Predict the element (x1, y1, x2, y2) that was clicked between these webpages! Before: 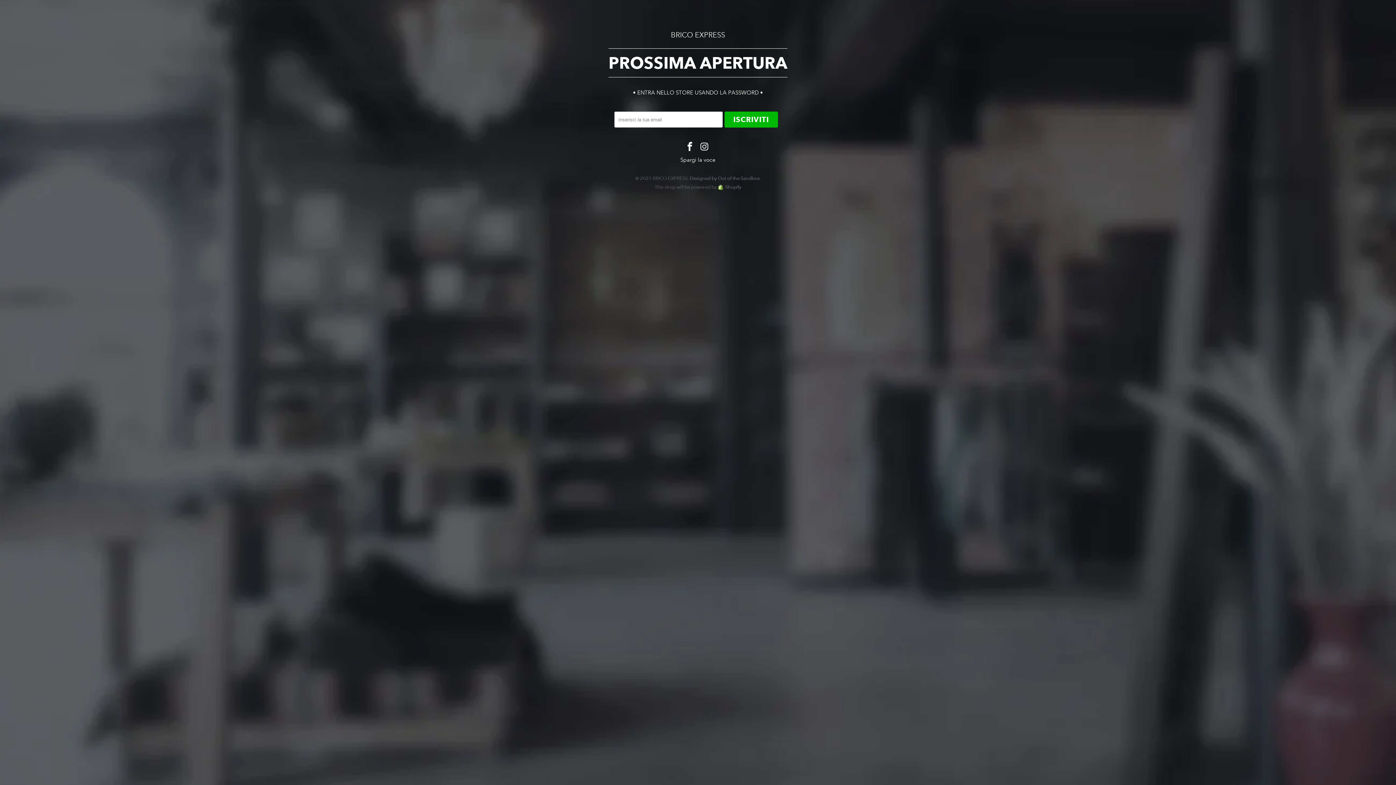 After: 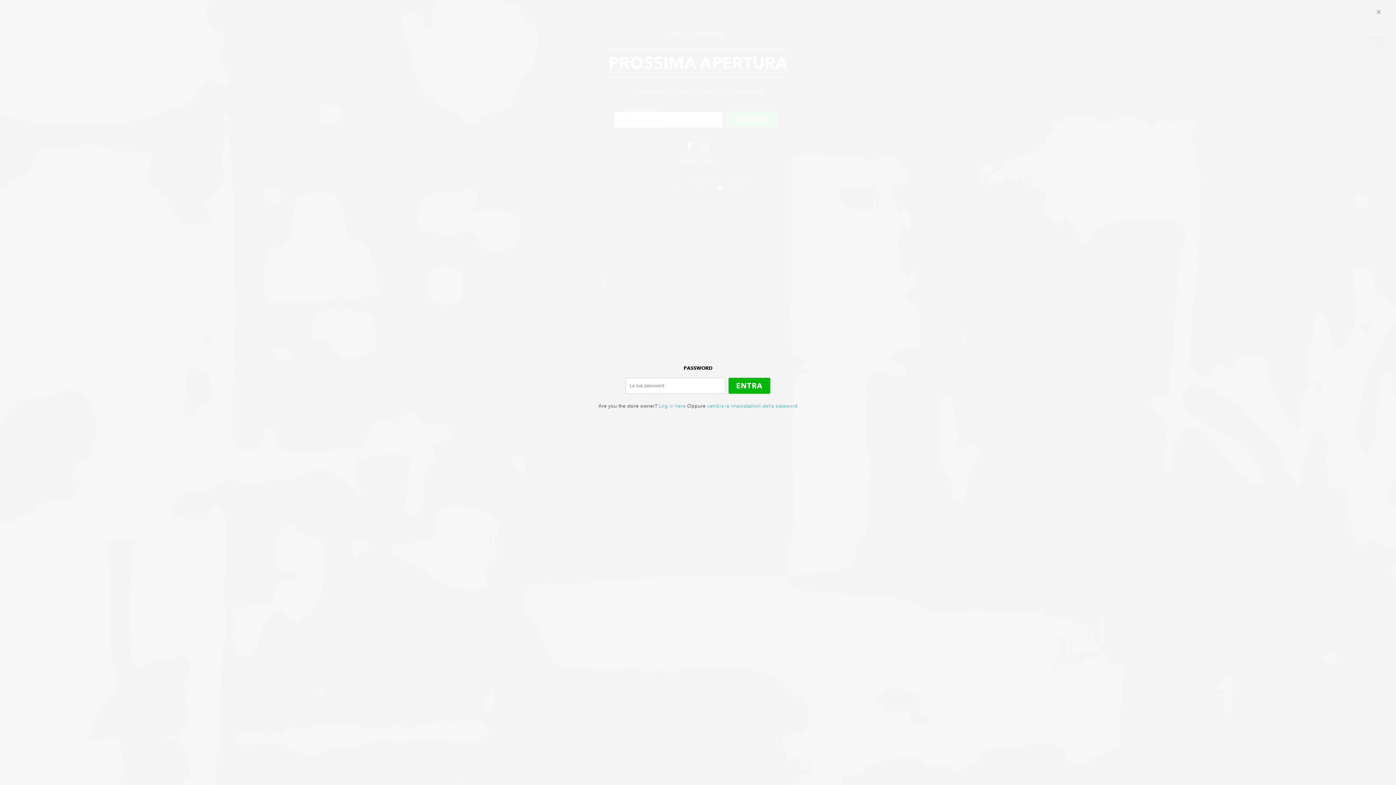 Action: label: • ENTRA NELLO STORE USANDO LA PASSWORD • bbox: (633, 89, 763, 96)